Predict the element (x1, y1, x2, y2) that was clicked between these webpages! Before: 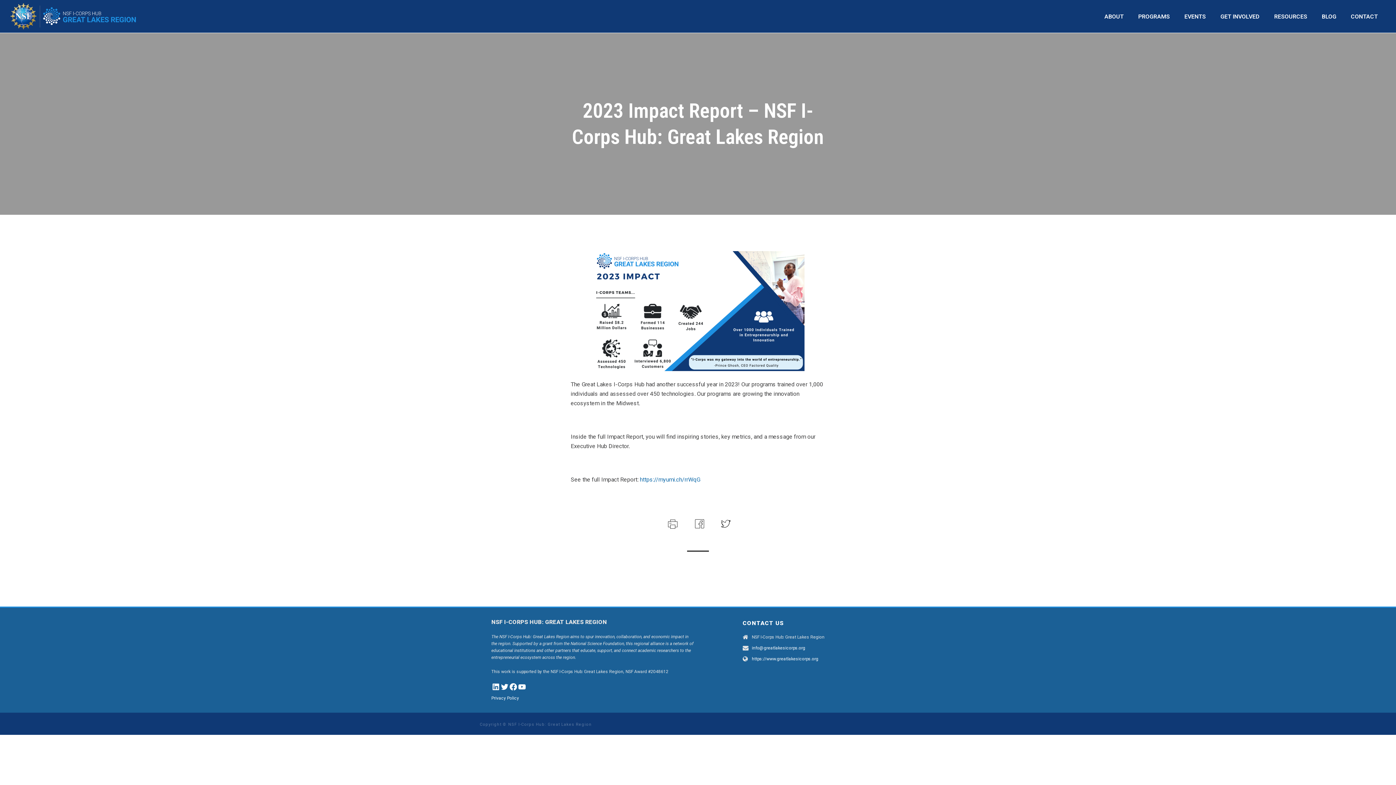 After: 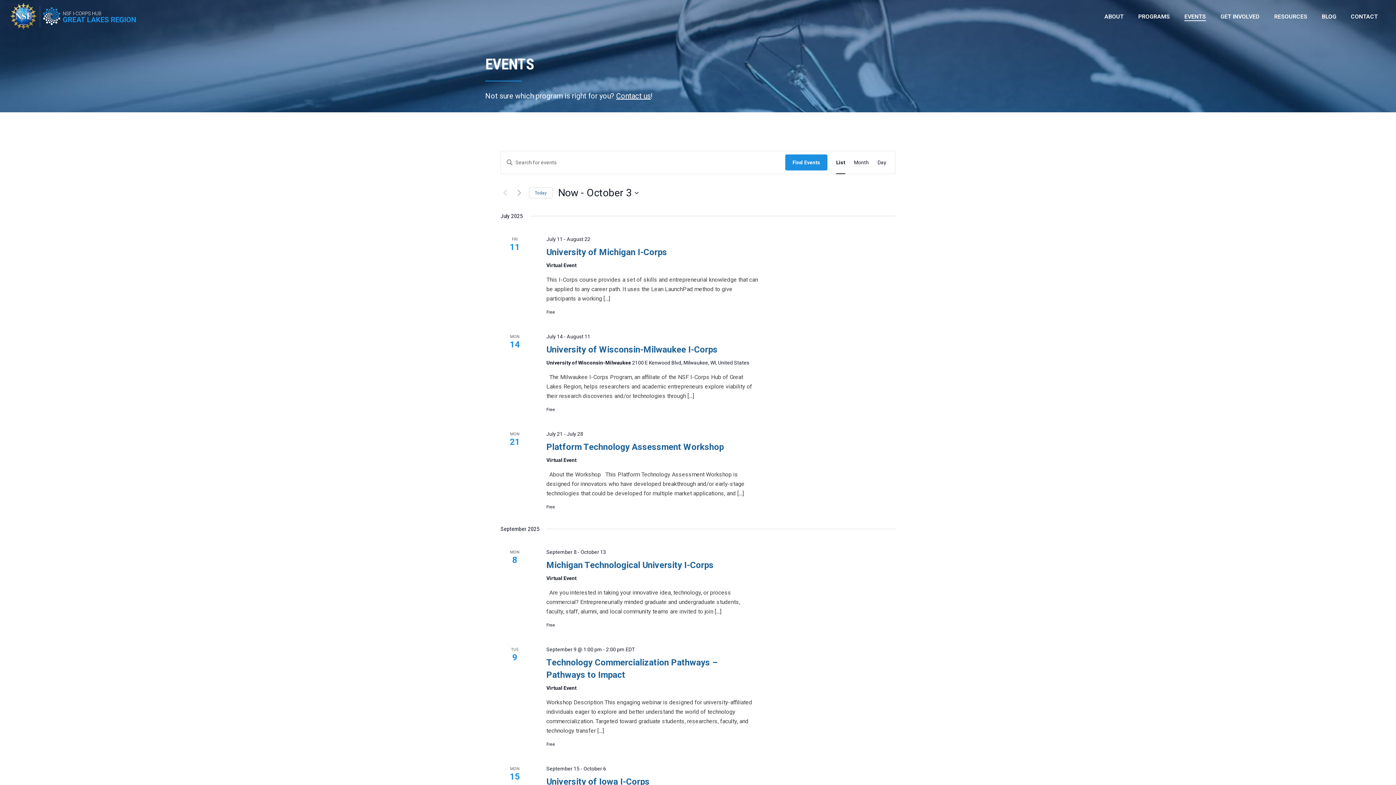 Action: label: EVENTS bbox: (1177, 12, 1213, 21)